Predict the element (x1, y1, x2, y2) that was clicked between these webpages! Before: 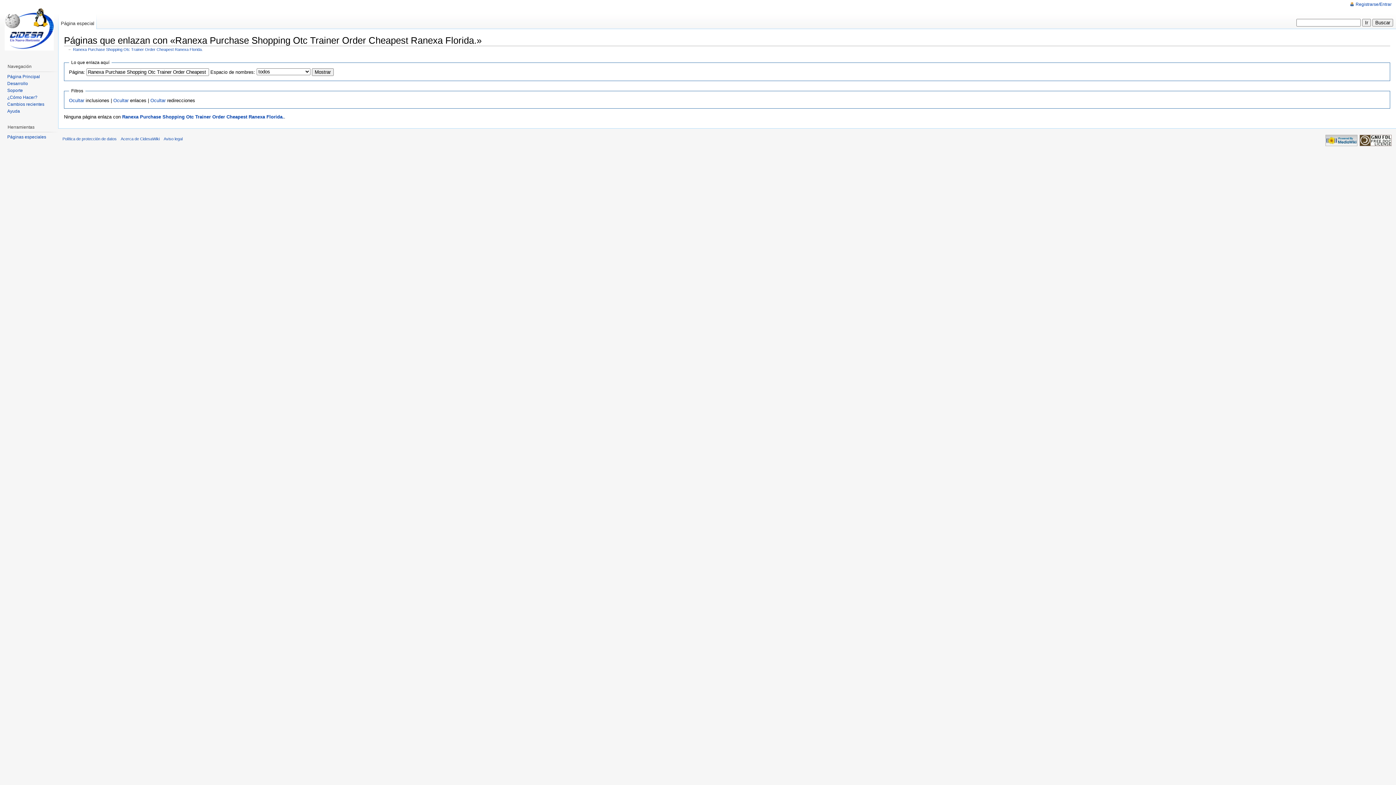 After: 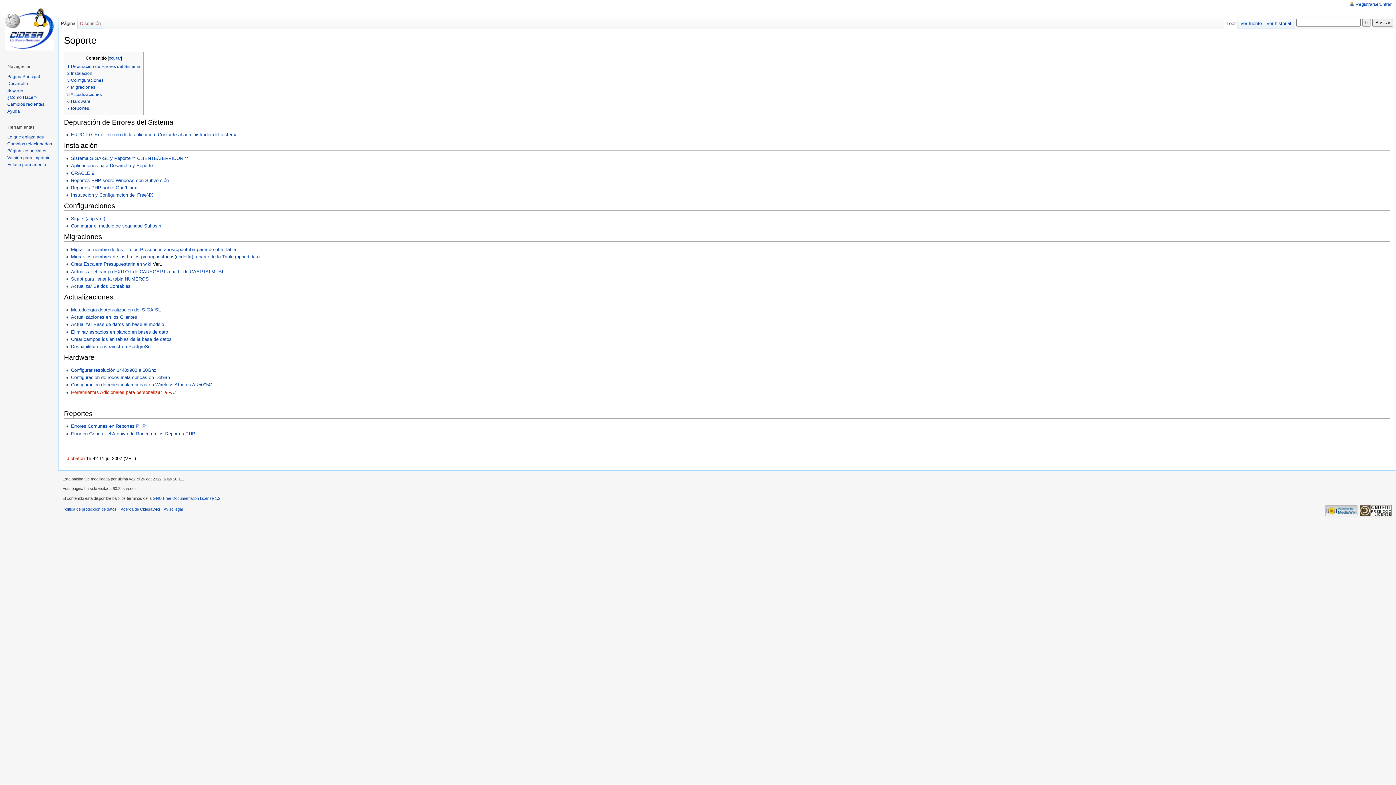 Action: bbox: (7, 87, 22, 92) label: Soporte